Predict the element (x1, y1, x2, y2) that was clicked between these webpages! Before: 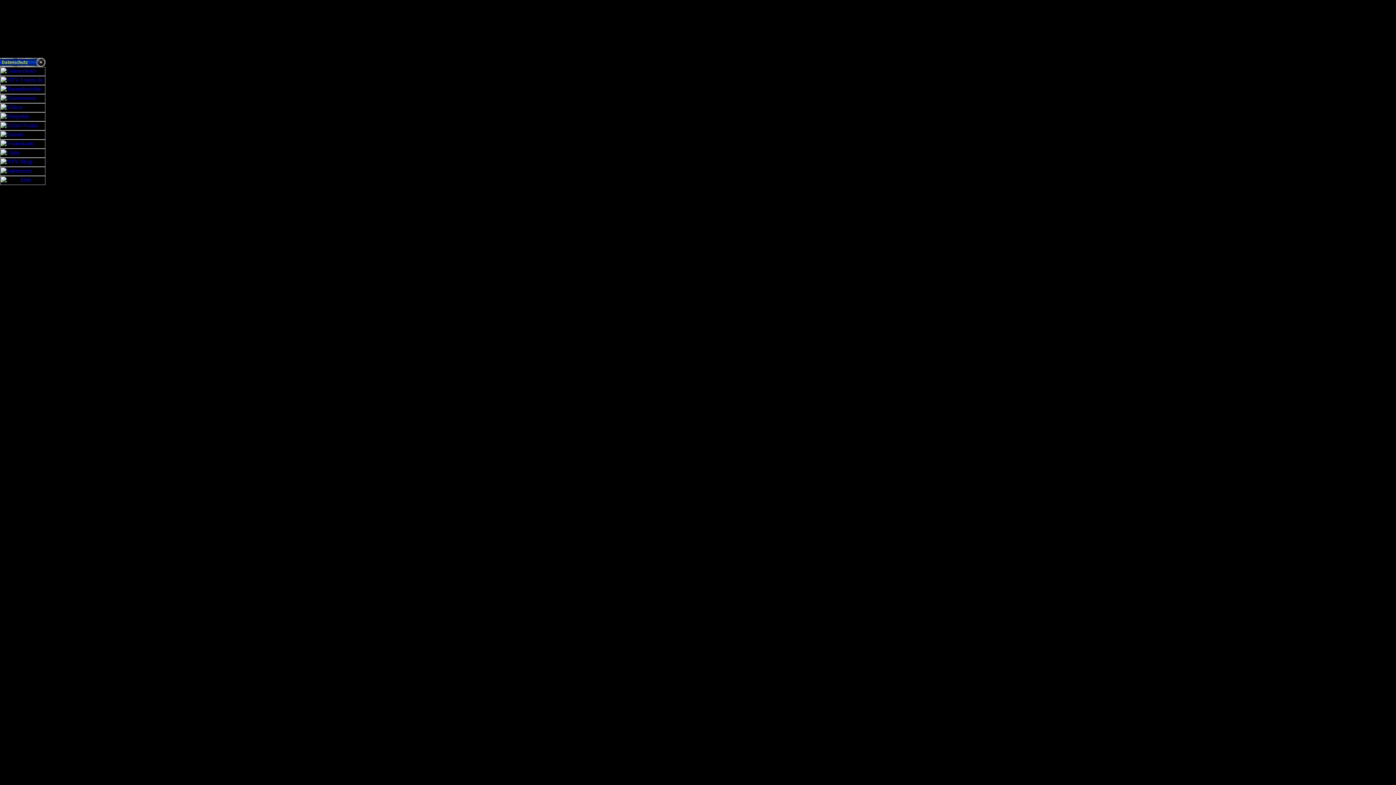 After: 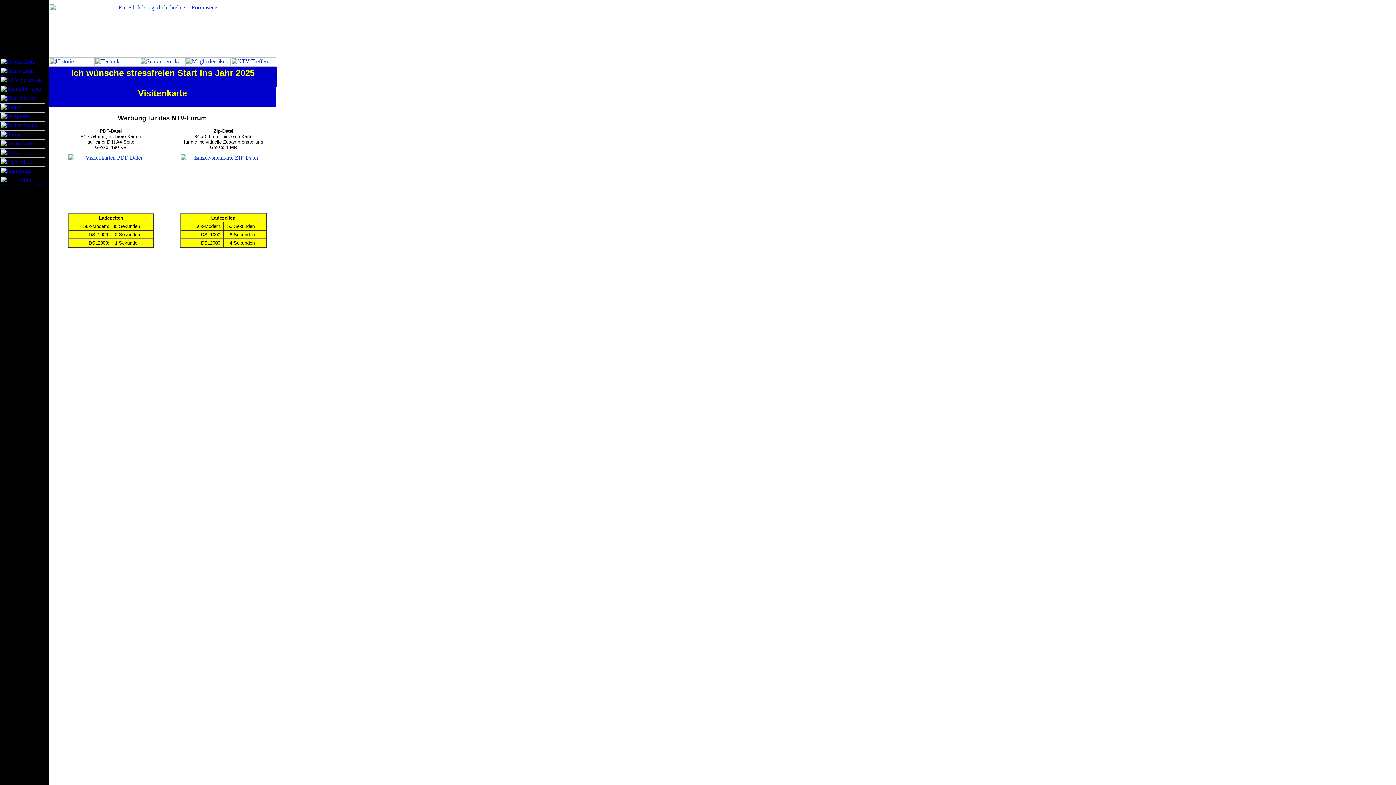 Action: bbox: (0, 143, 45, 149)